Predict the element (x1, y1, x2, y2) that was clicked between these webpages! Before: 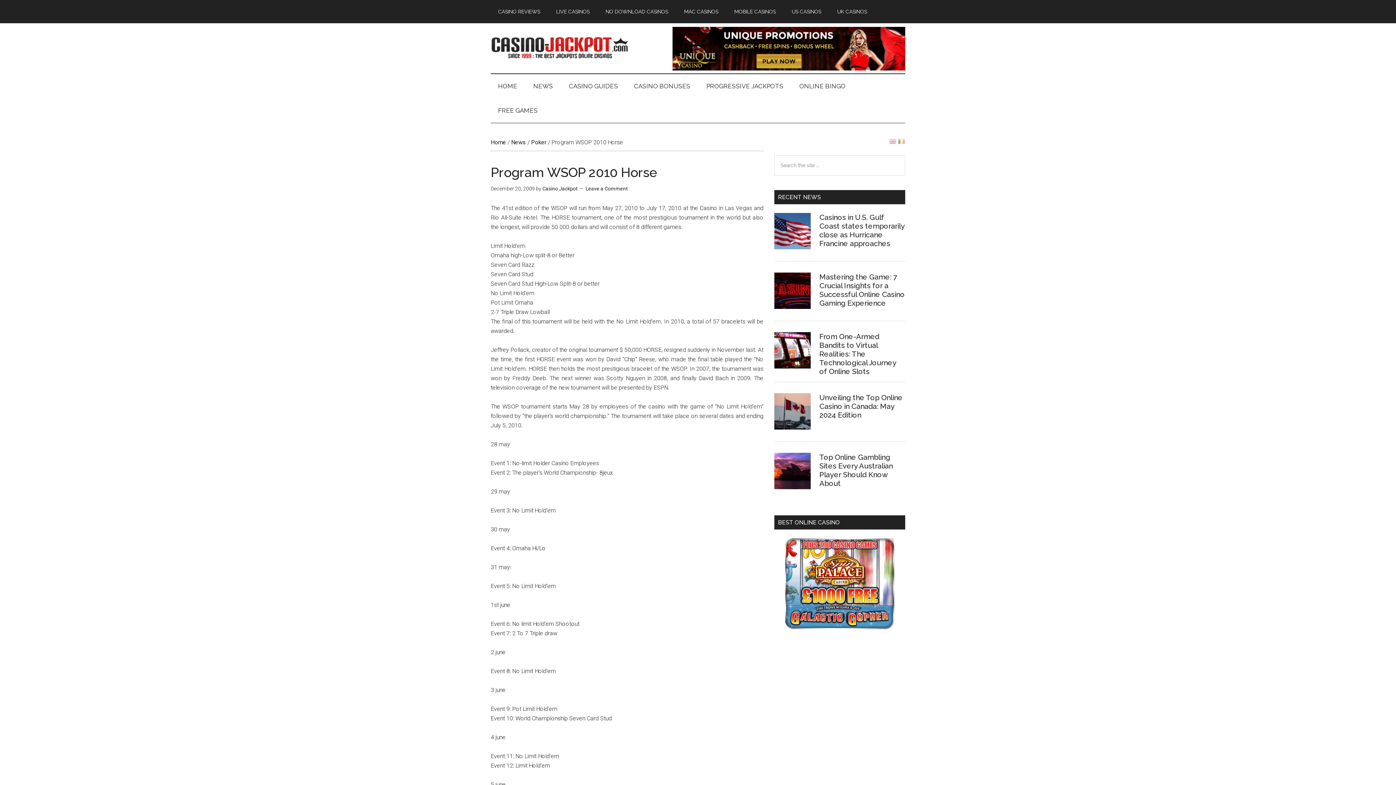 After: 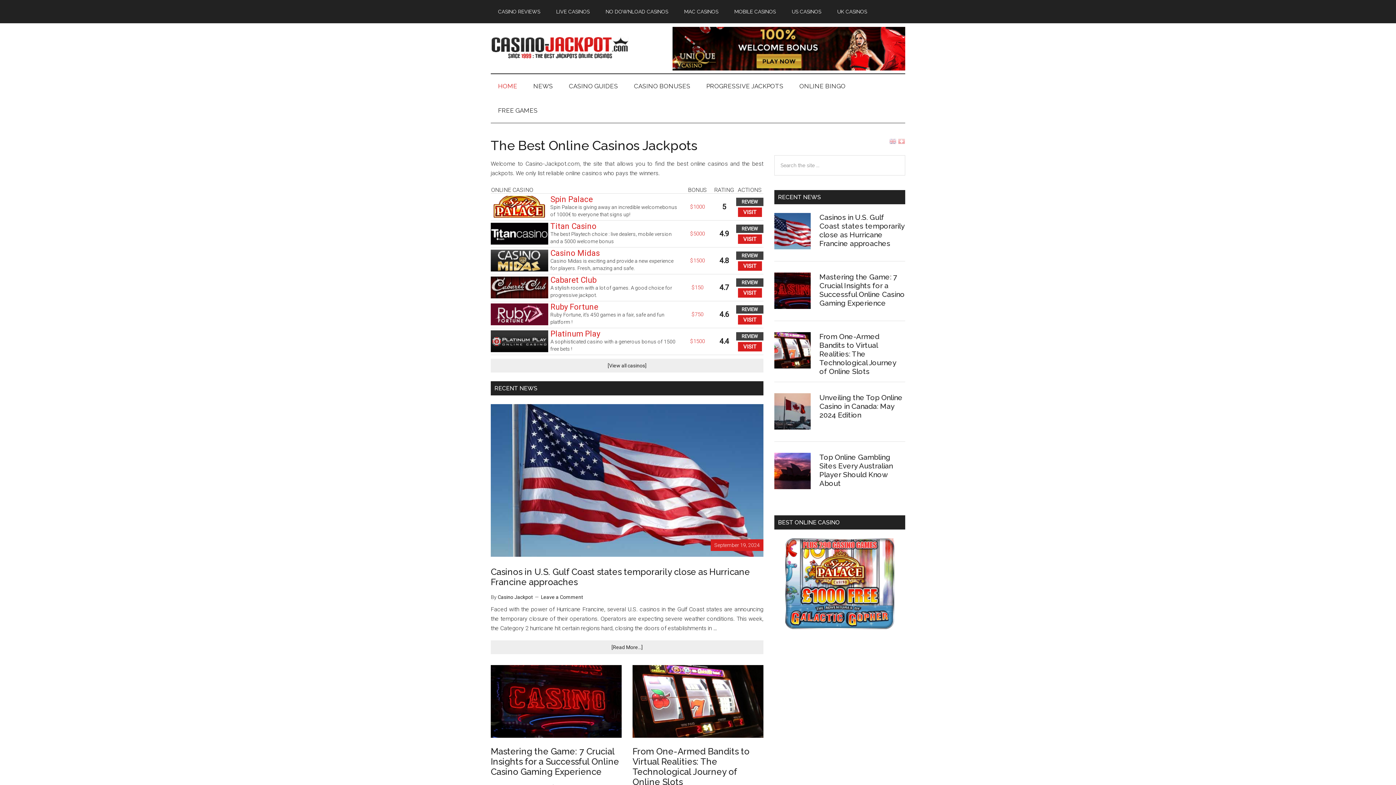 Action: bbox: (889, 139, 896, 146)